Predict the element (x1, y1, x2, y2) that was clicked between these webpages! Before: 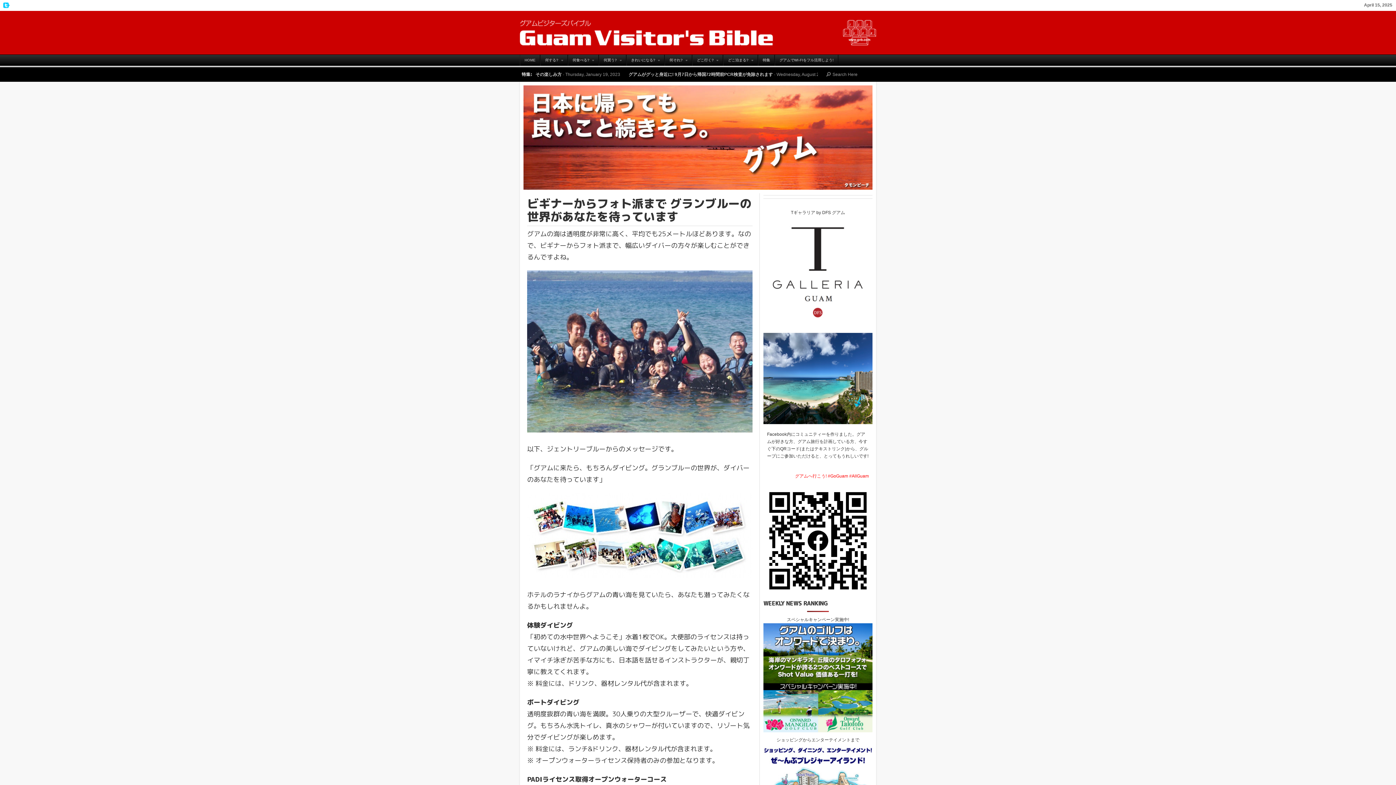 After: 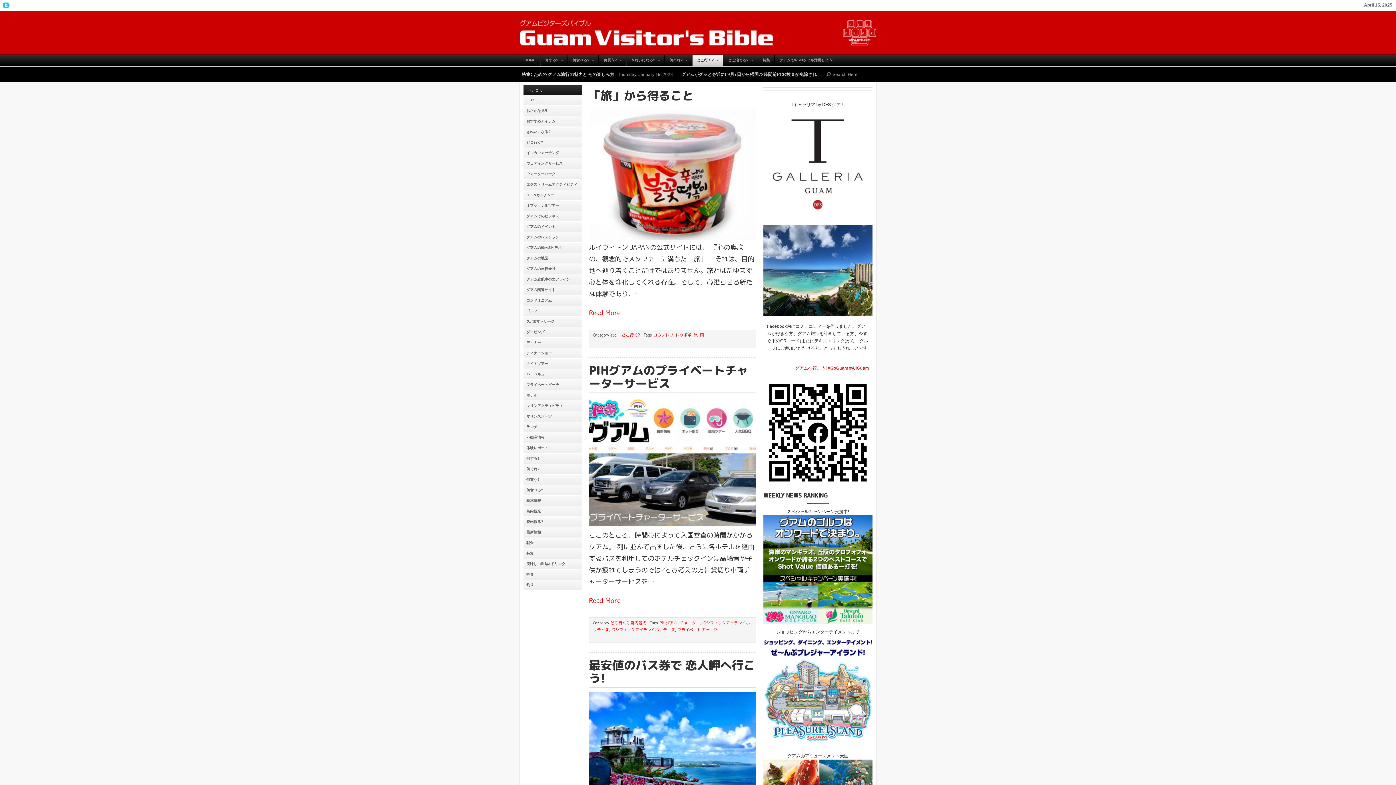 Action: bbox: (692, 54, 723, 65) label: どこ行く?
»
»